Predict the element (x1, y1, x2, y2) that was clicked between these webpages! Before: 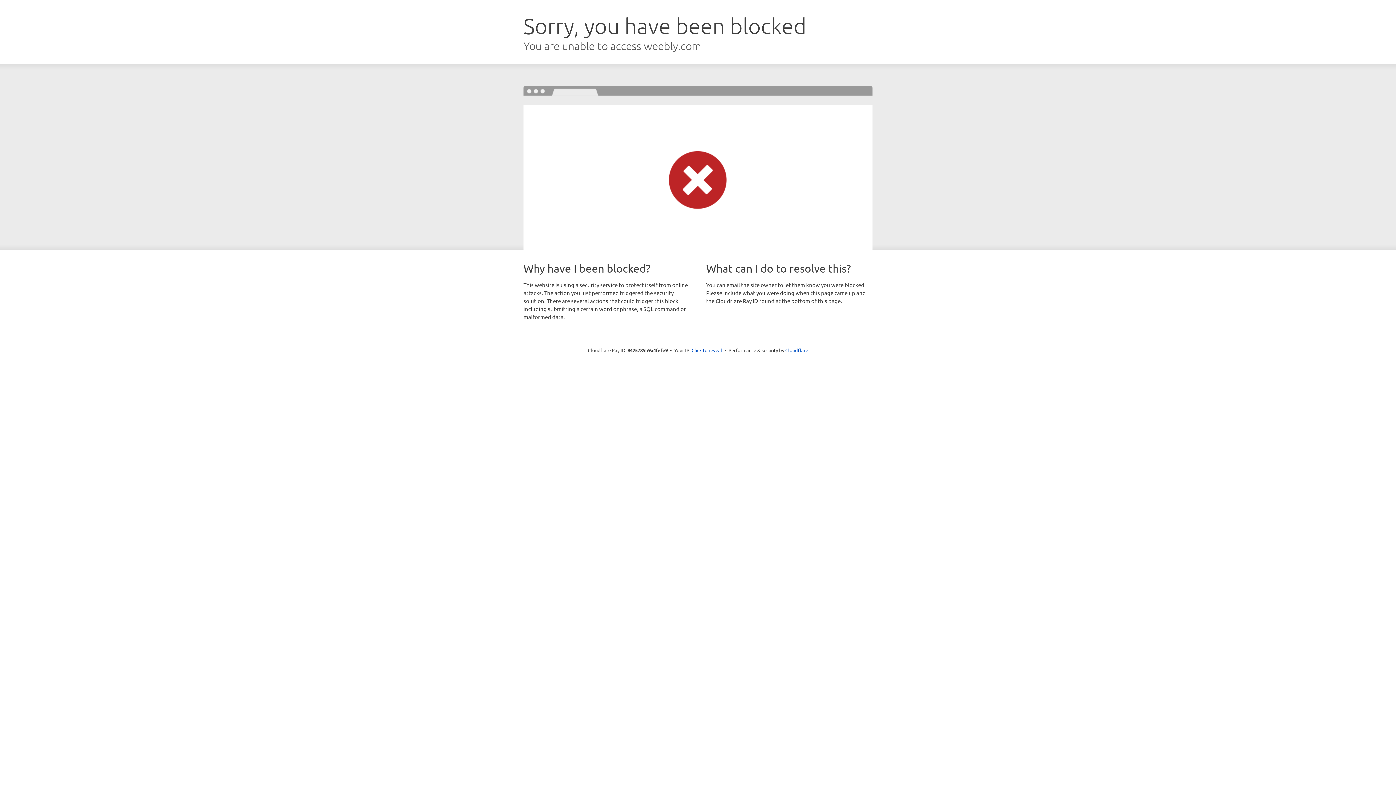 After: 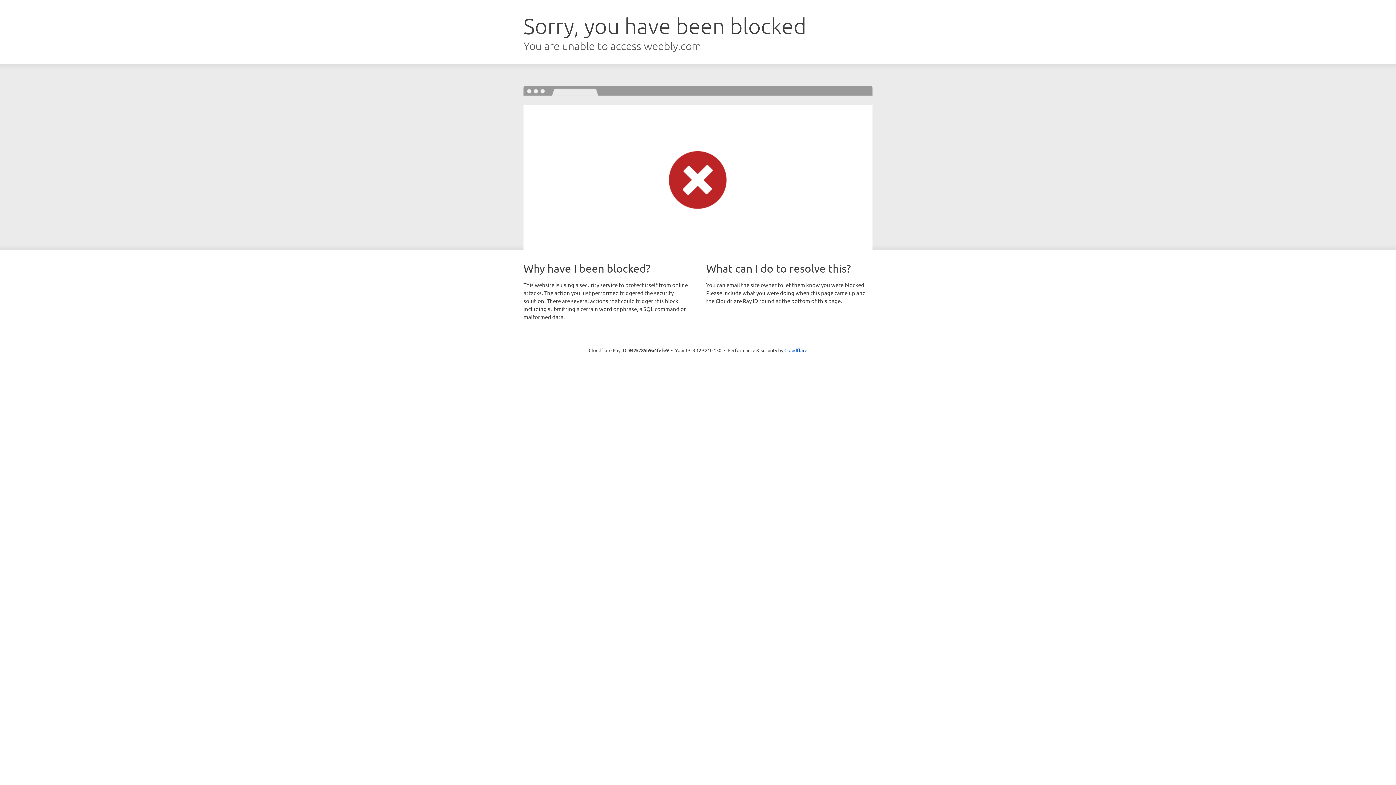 Action: bbox: (691, 346, 722, 353) label: Click to reveal